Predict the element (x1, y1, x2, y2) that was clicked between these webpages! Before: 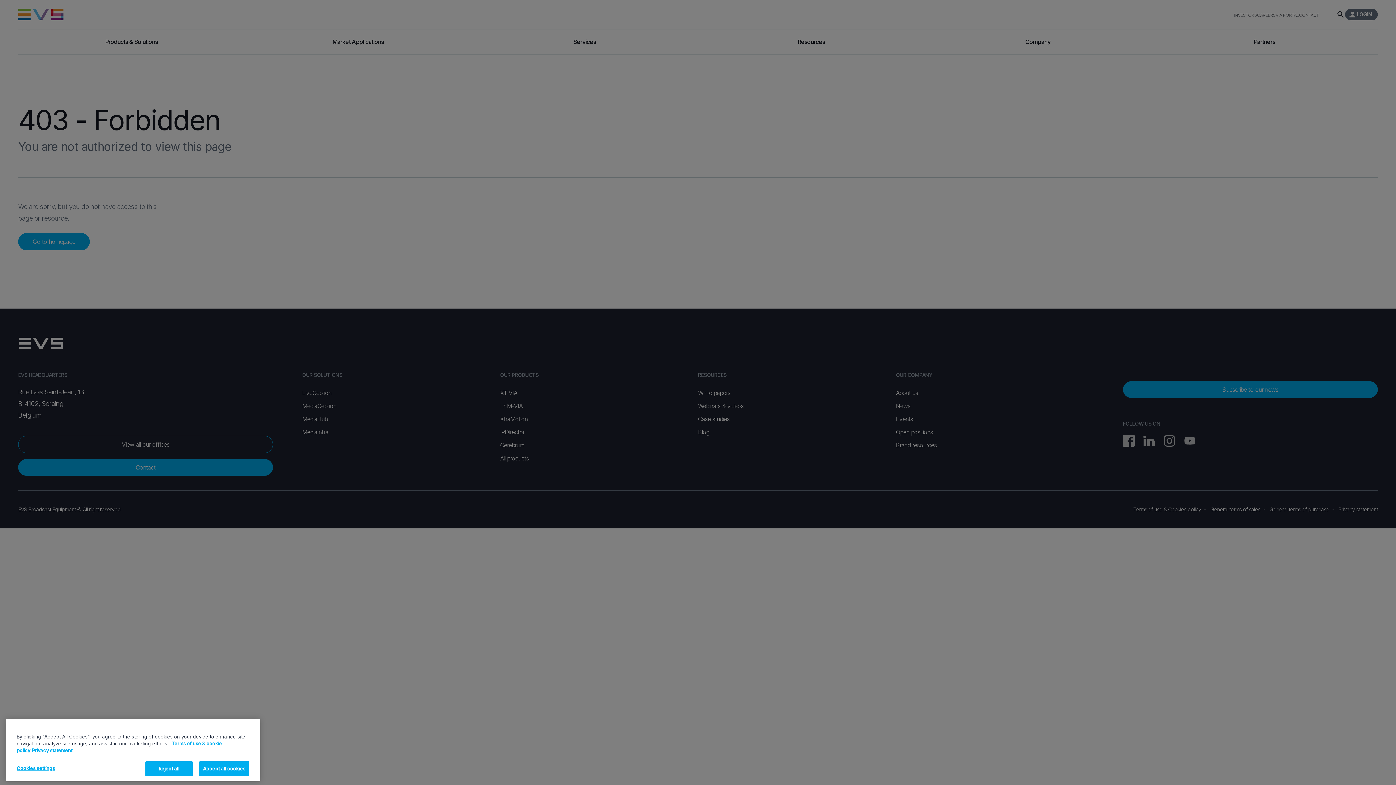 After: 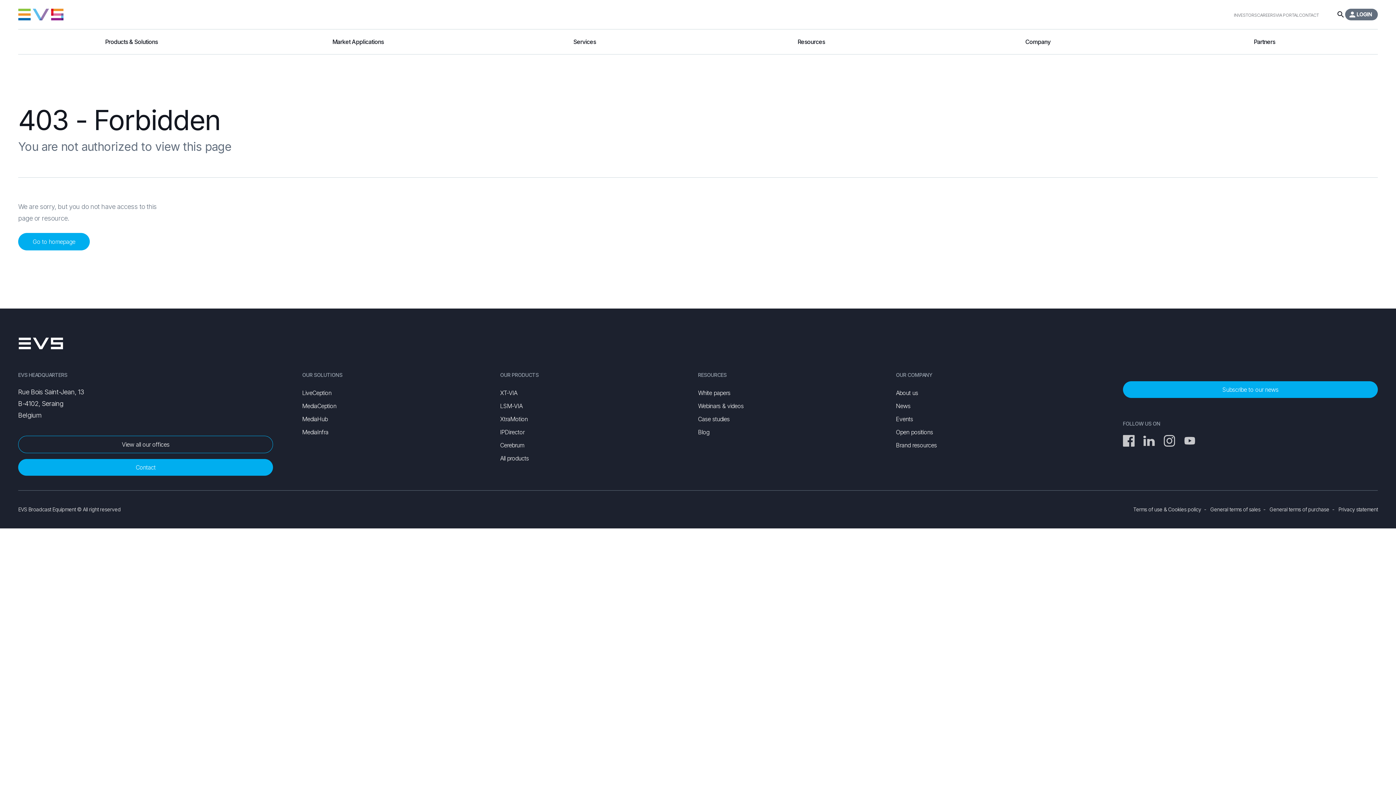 Action: label: Reject all bbox: (145, 761, 192, 776)